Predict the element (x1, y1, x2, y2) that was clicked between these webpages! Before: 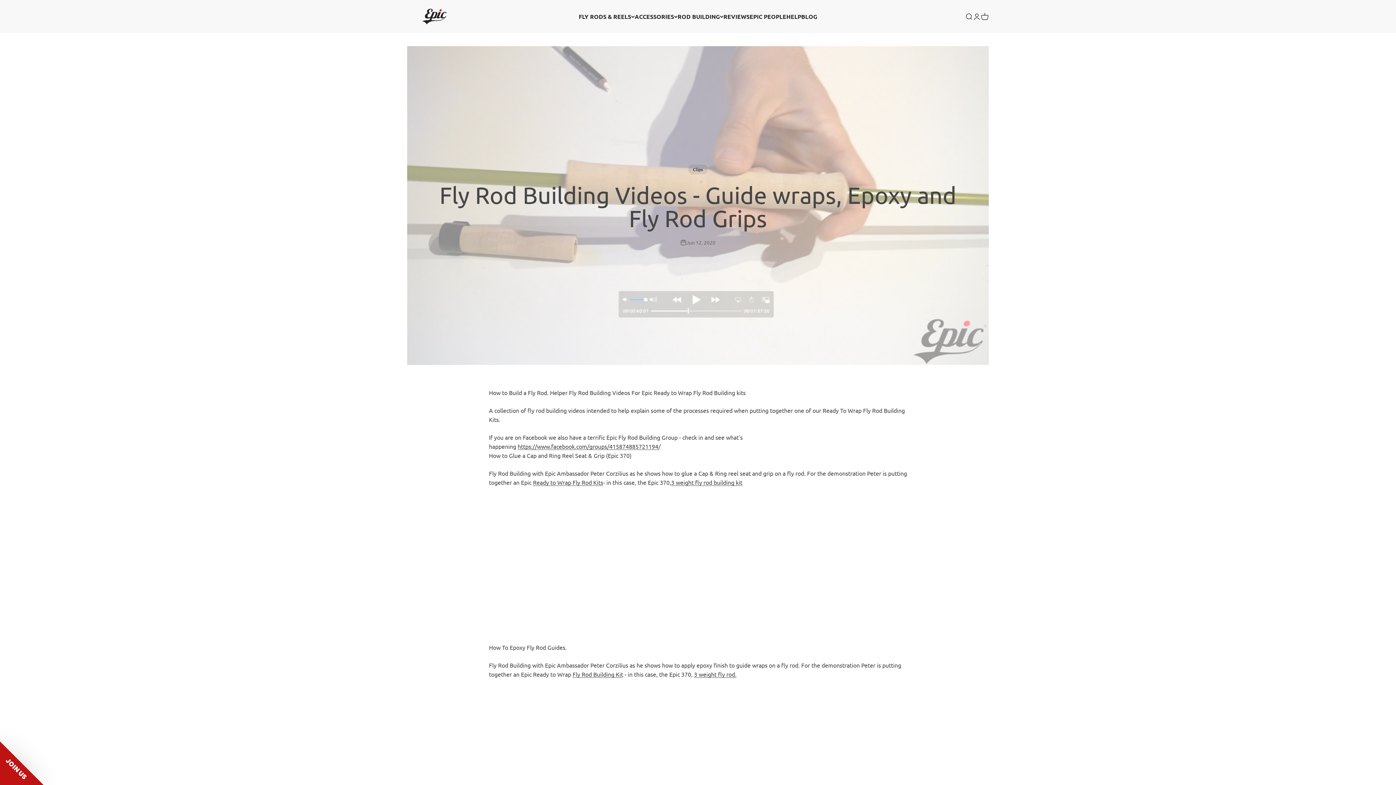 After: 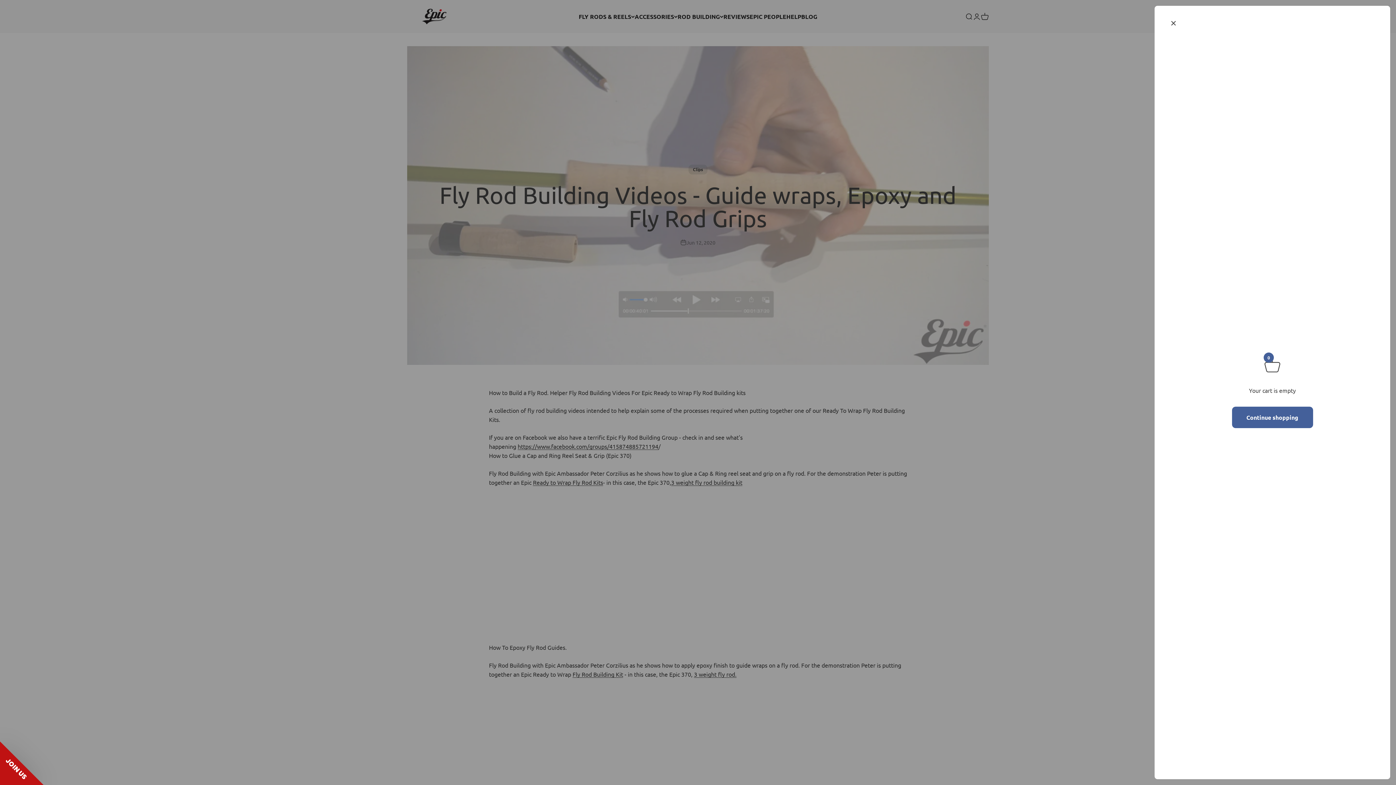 Action: label: Open cart
0 bbox: (981, 12, 989, 20)